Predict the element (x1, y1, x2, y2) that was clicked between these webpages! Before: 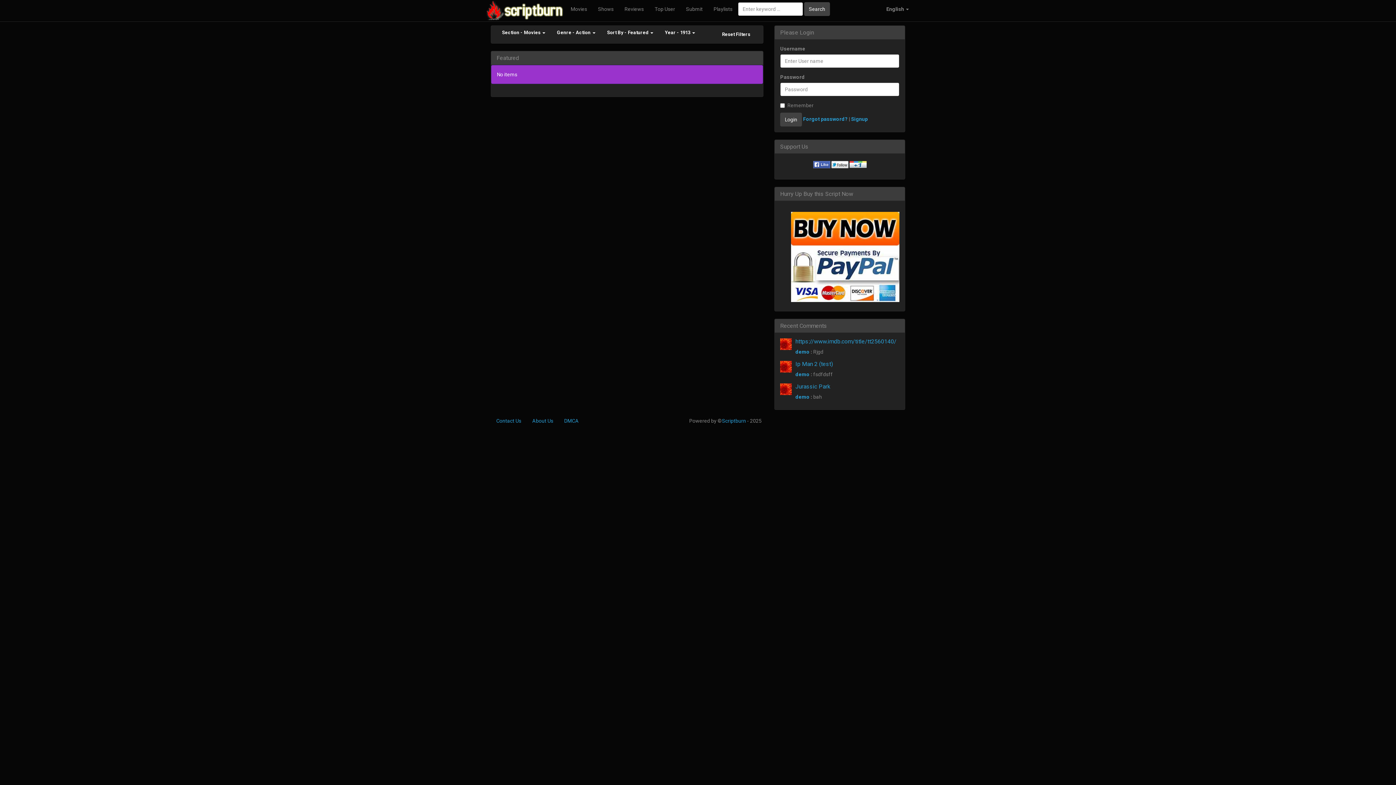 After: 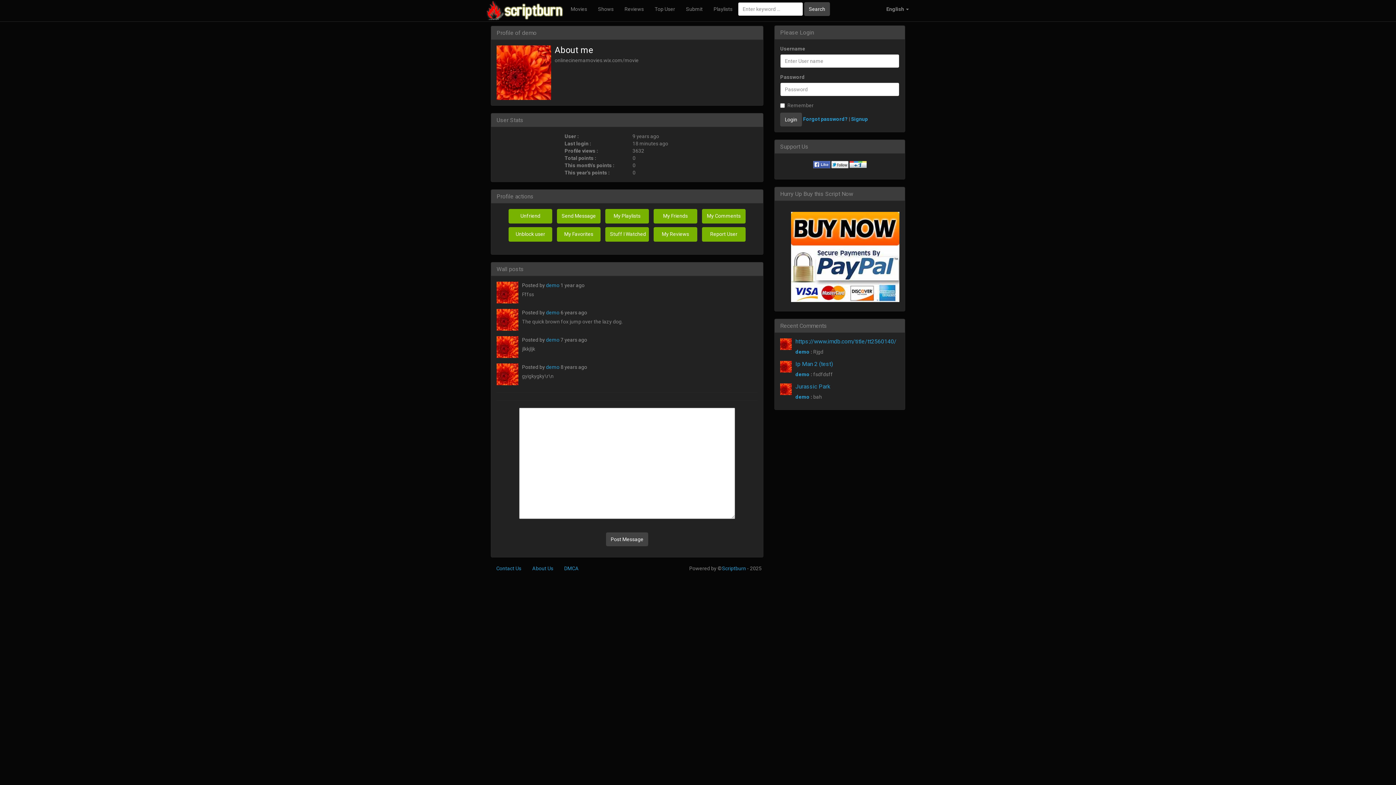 Action: bbox: (780, 383, 795, 395)